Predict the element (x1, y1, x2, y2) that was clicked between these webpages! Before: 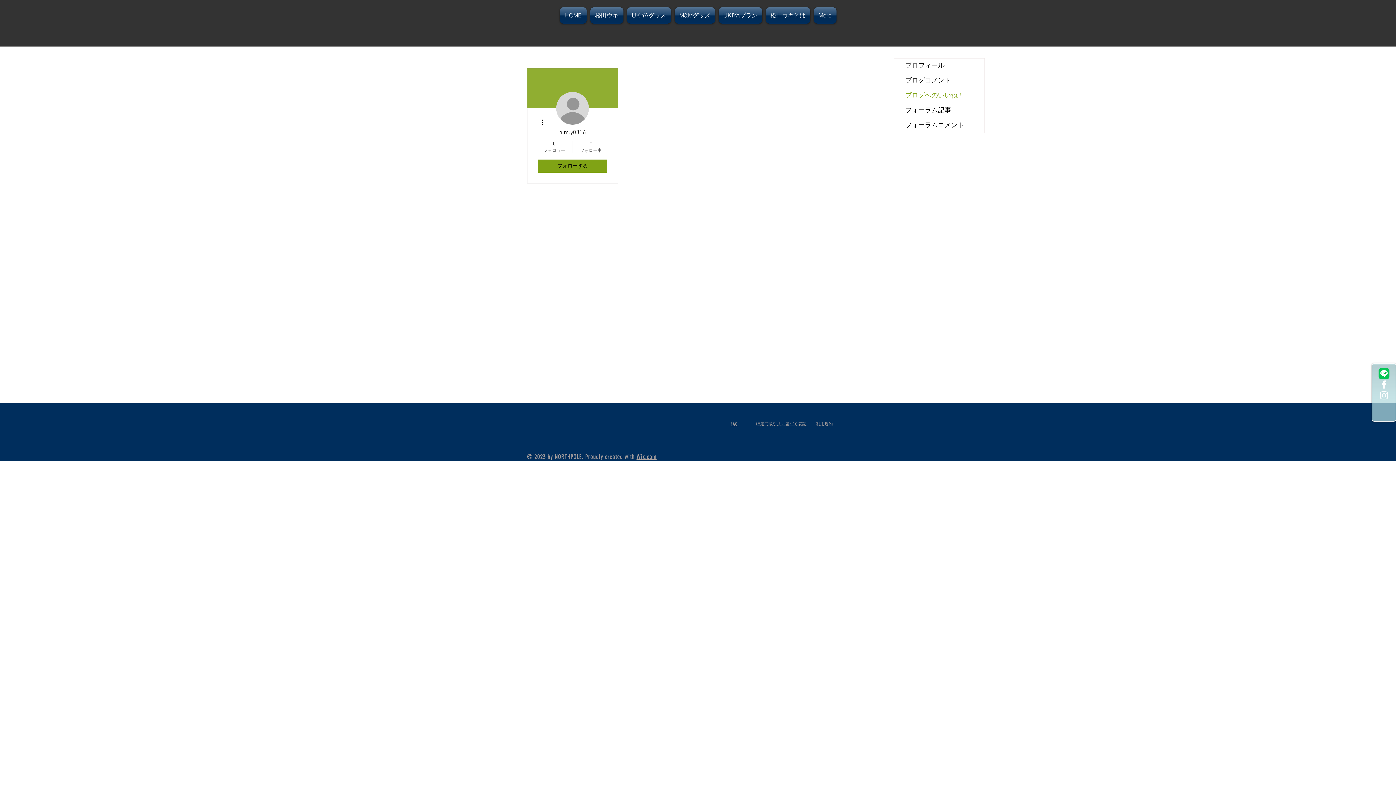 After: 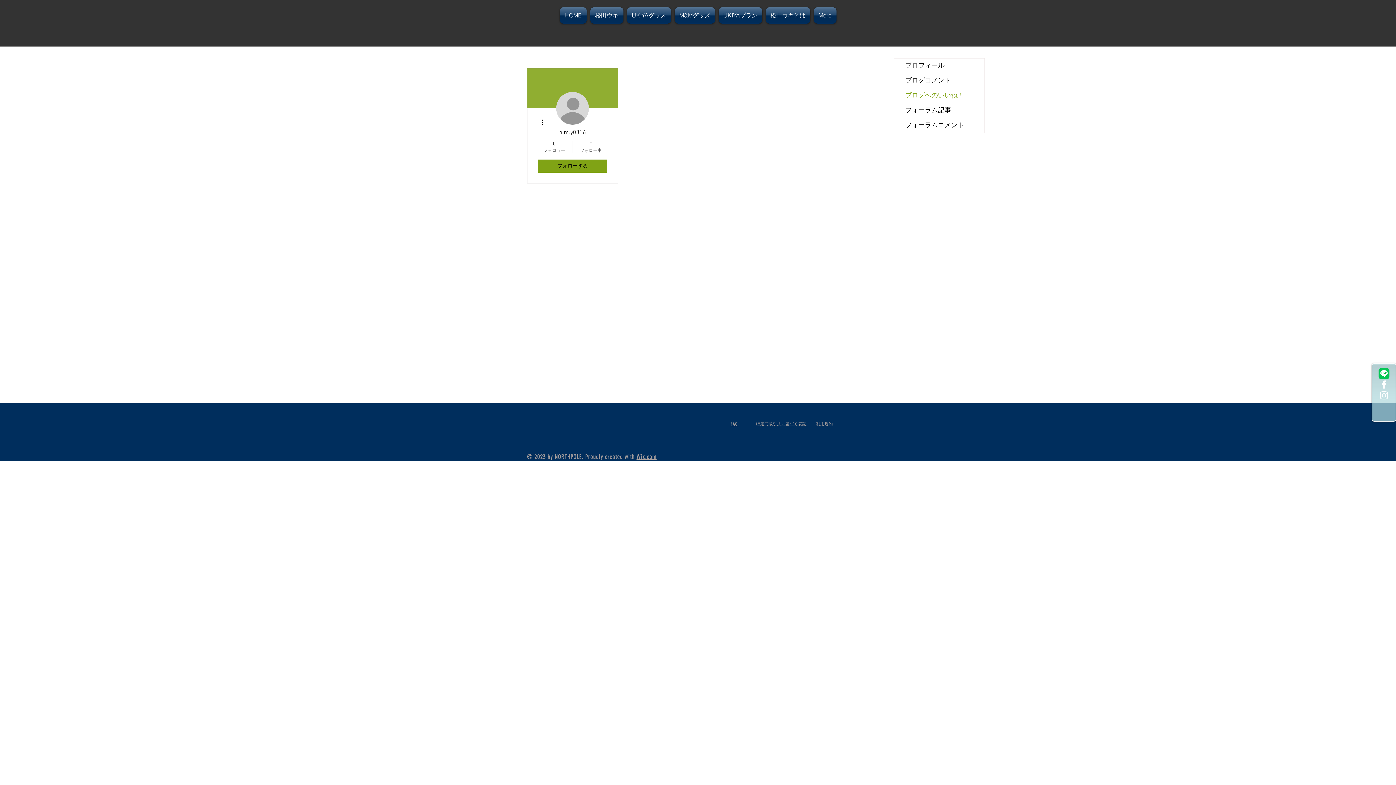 Action: label: Wix.com bbox: (636, 453, 656, 461)